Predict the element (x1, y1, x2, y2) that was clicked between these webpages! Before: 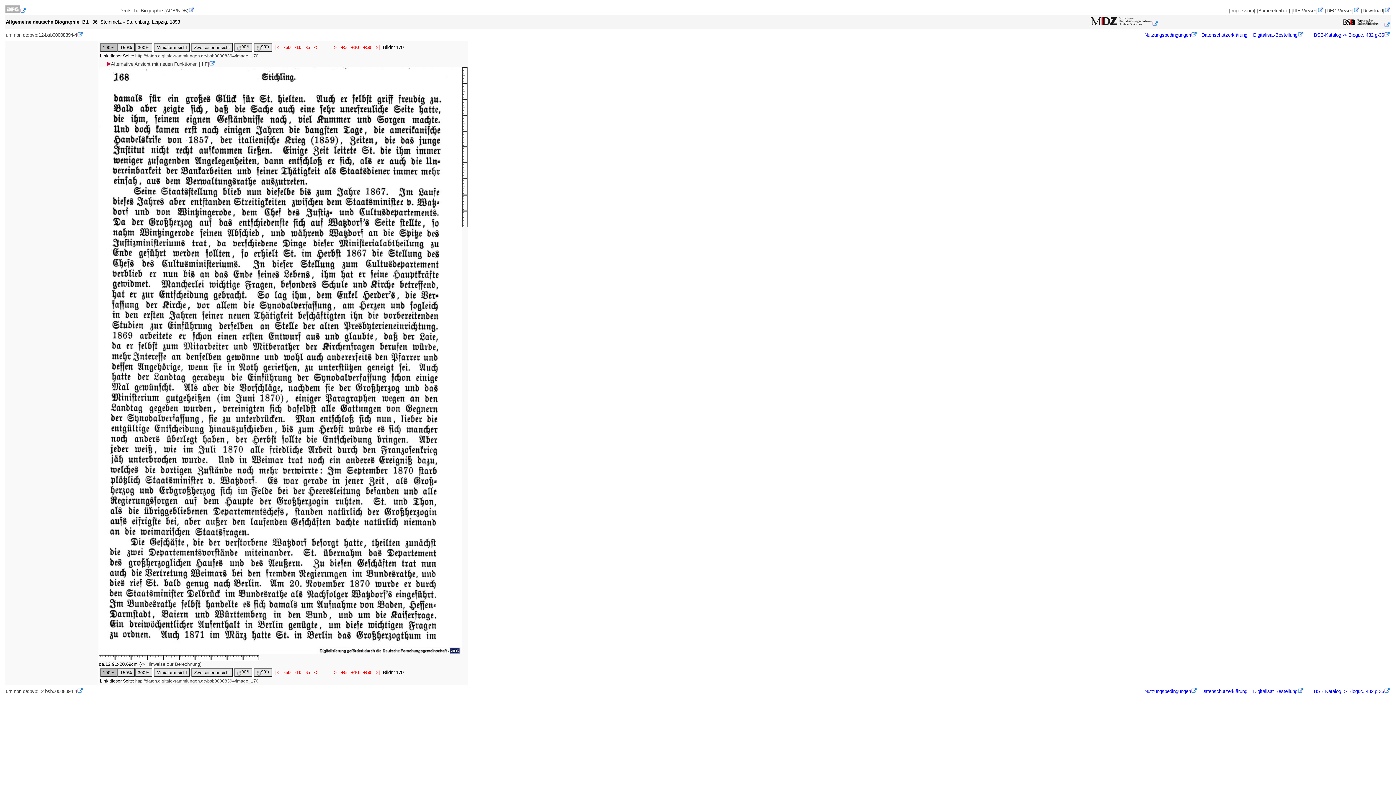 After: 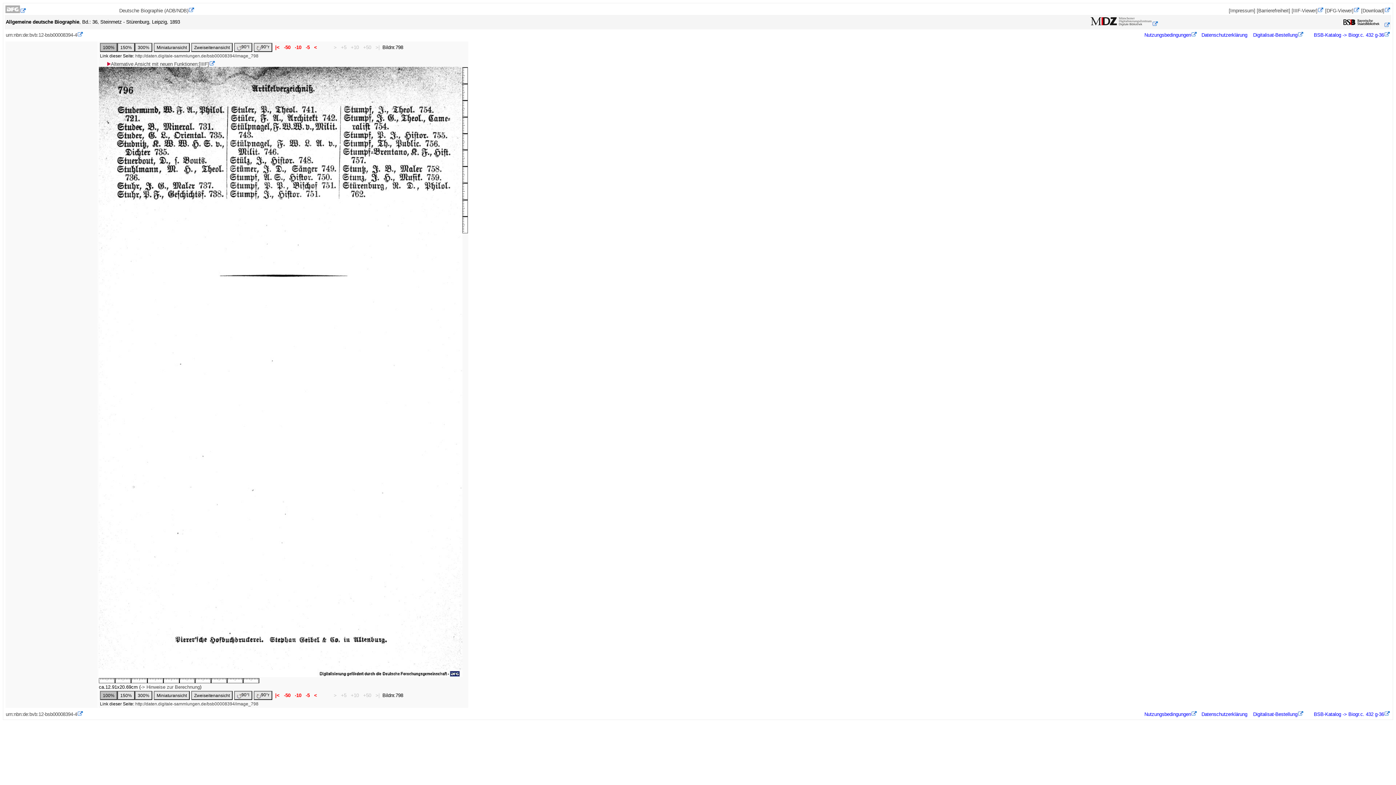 Action: bbox: (374, 44, 381, 50) label:  >| 